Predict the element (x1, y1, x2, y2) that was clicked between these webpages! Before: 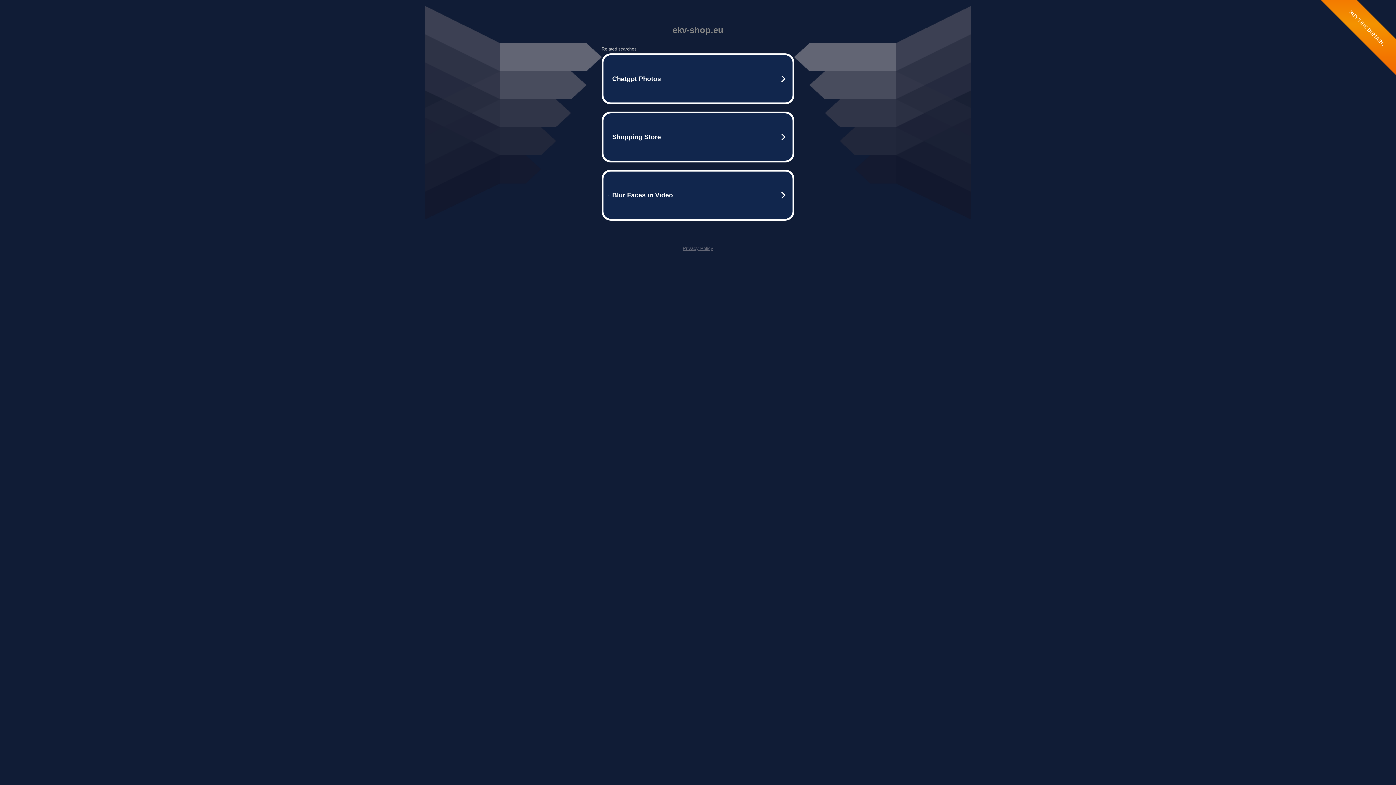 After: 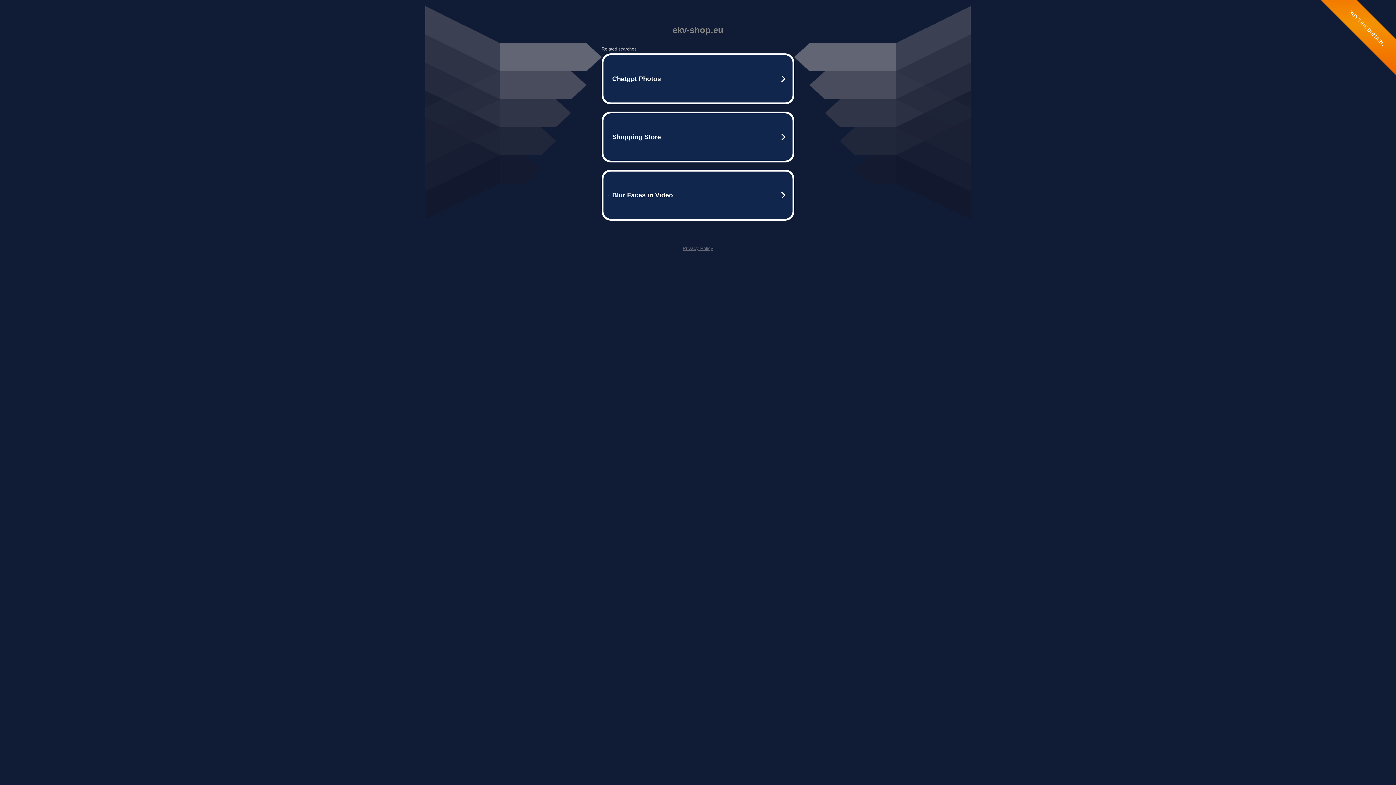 Action: label: Privacy Policy bbox: (682, 245, 713, 251)